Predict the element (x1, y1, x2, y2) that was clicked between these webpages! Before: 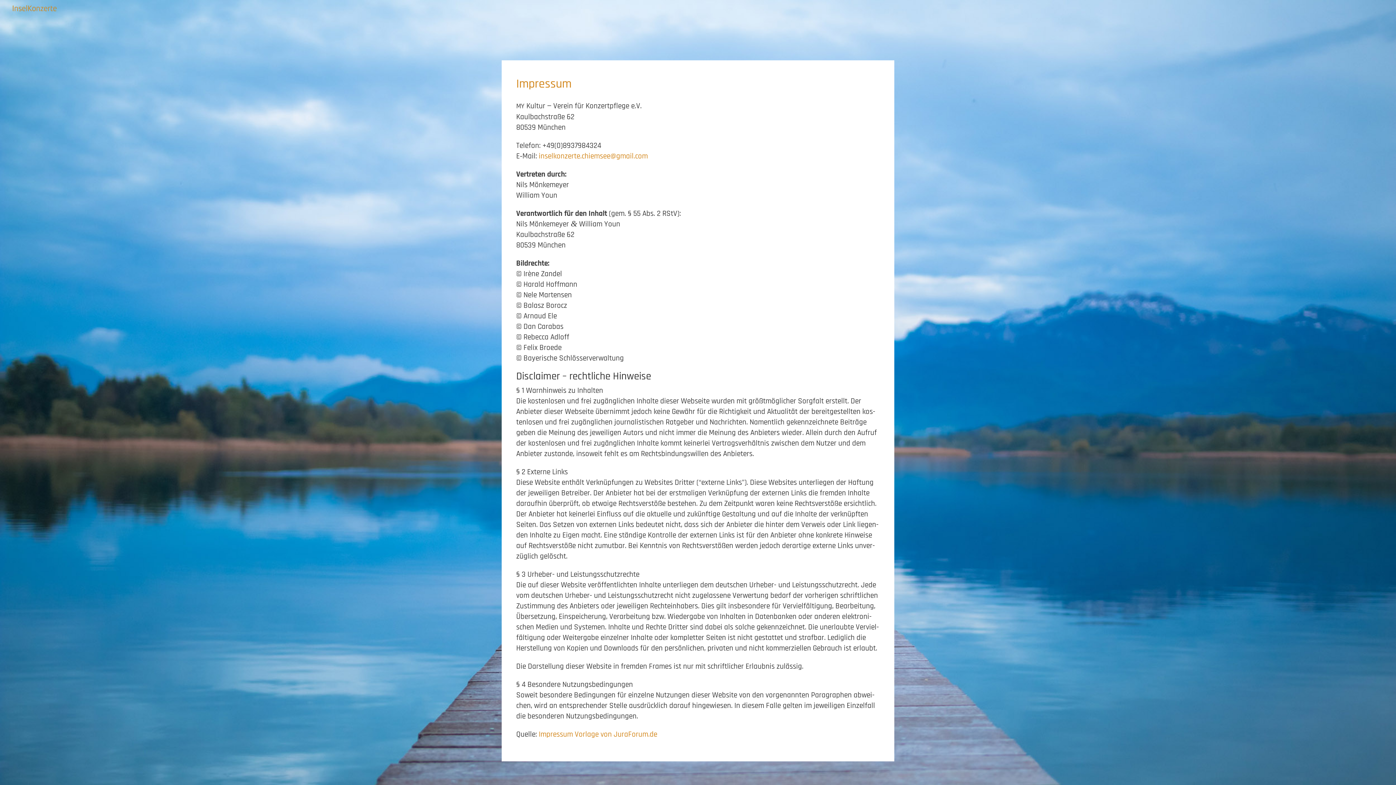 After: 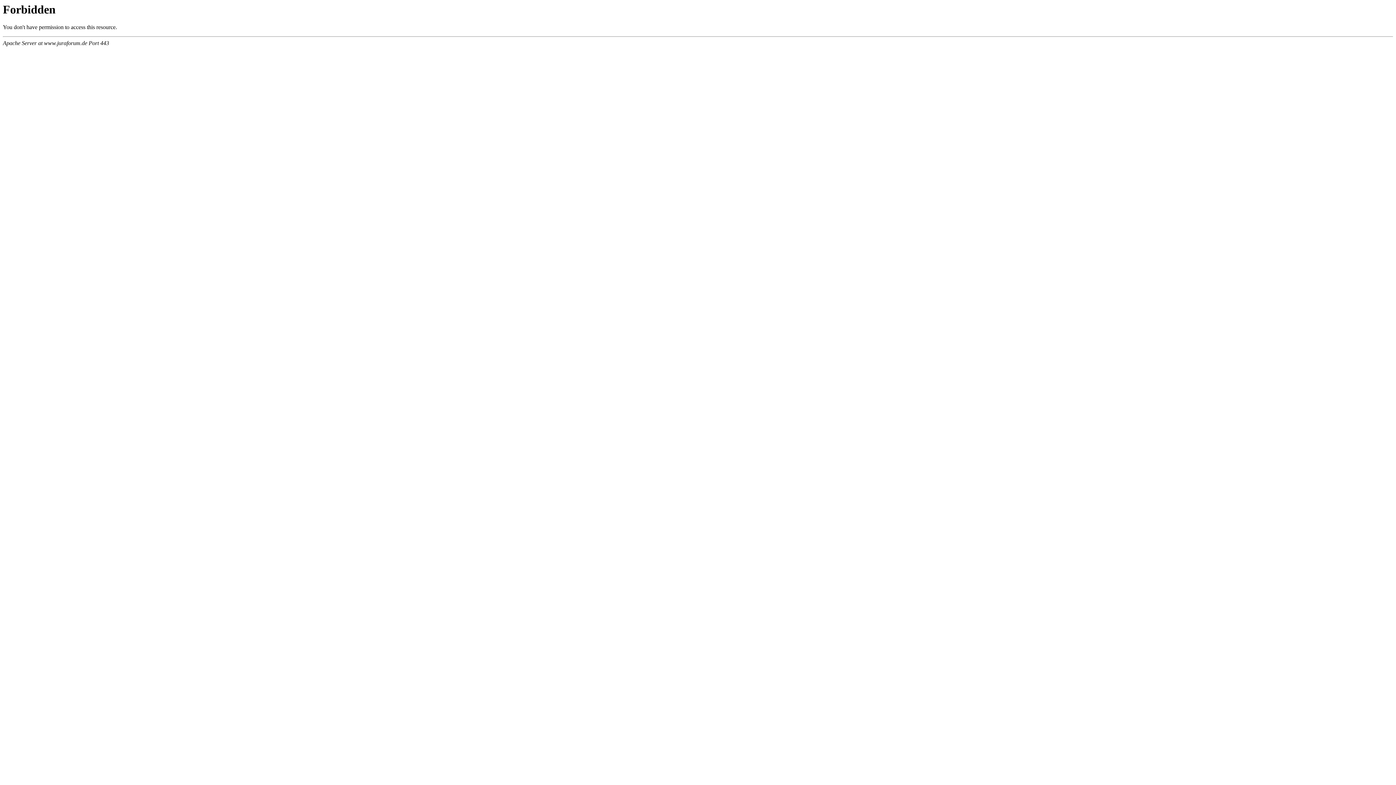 Action: label: Impres­sum Vor­la­ge von JuraForum.de bbox: (538, 729, 657, 739)